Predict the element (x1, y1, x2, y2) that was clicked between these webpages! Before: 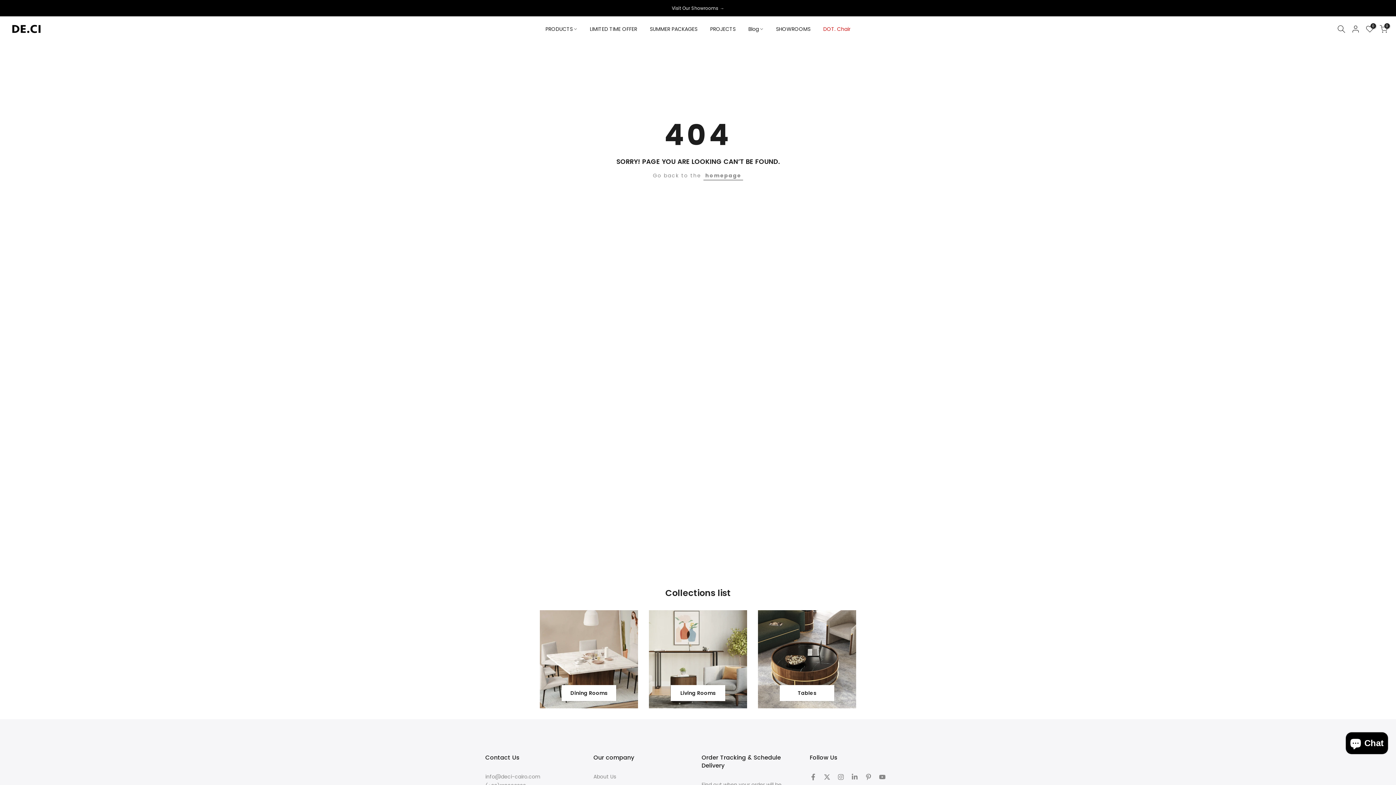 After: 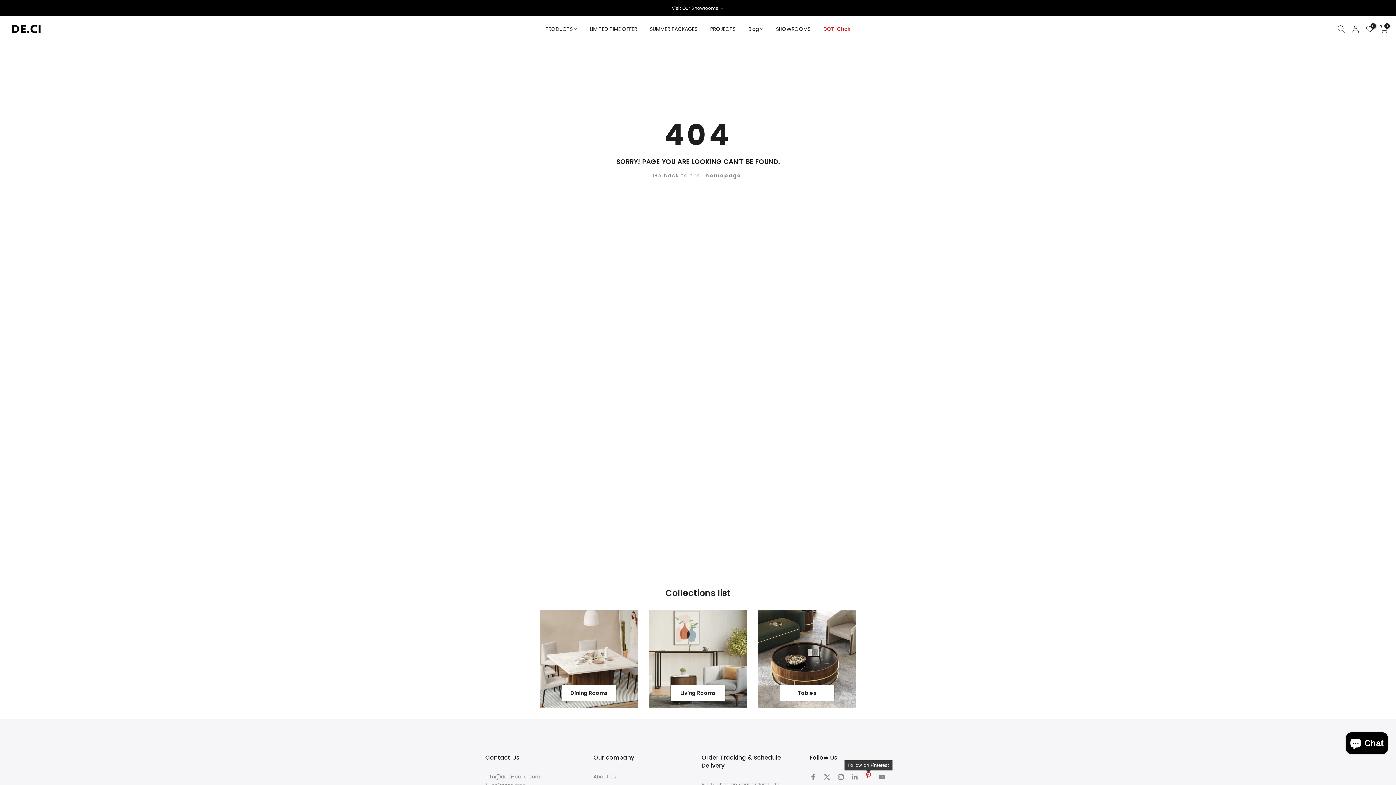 Action: bbox: (865, 773, 871, 781)